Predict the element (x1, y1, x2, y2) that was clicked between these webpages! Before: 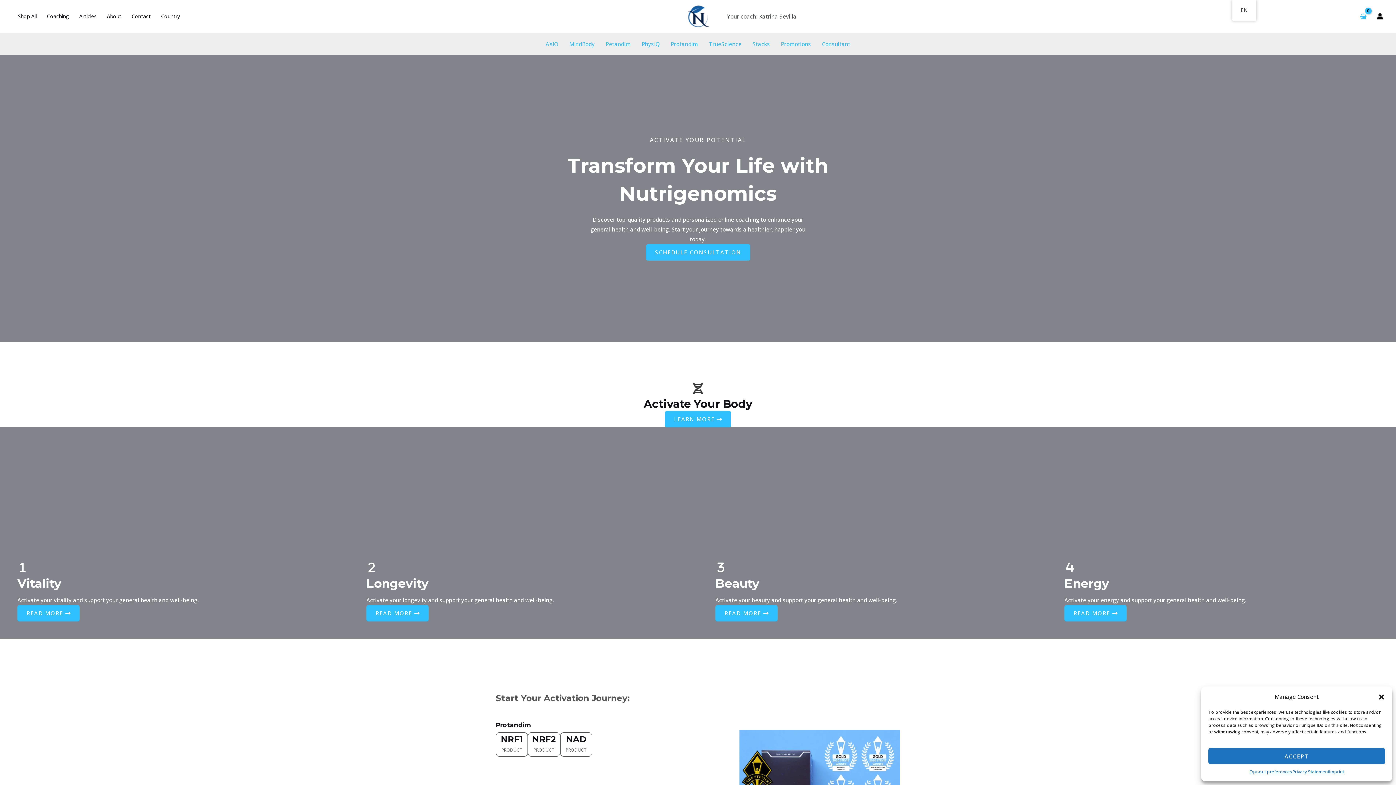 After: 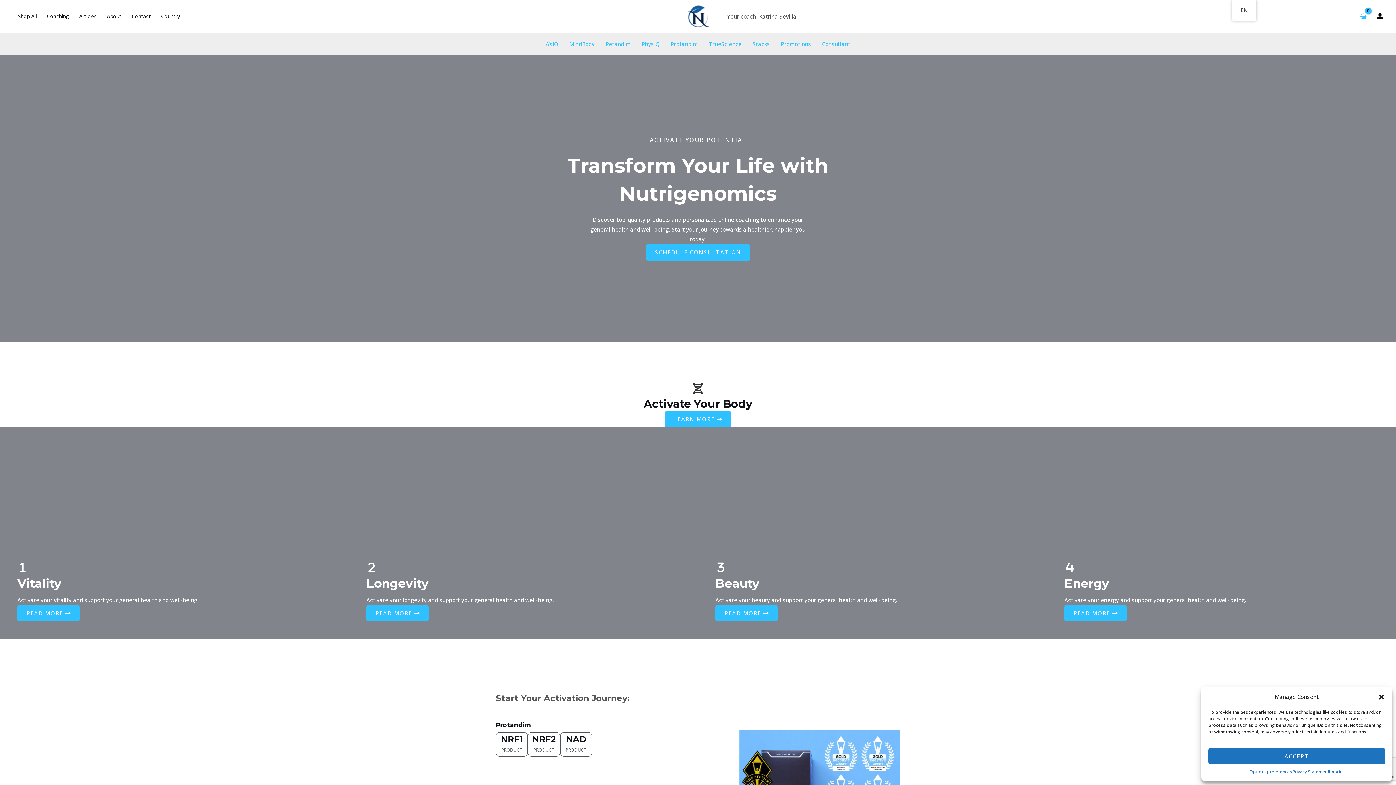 Action: bbox: (676, 12, 720, 19)